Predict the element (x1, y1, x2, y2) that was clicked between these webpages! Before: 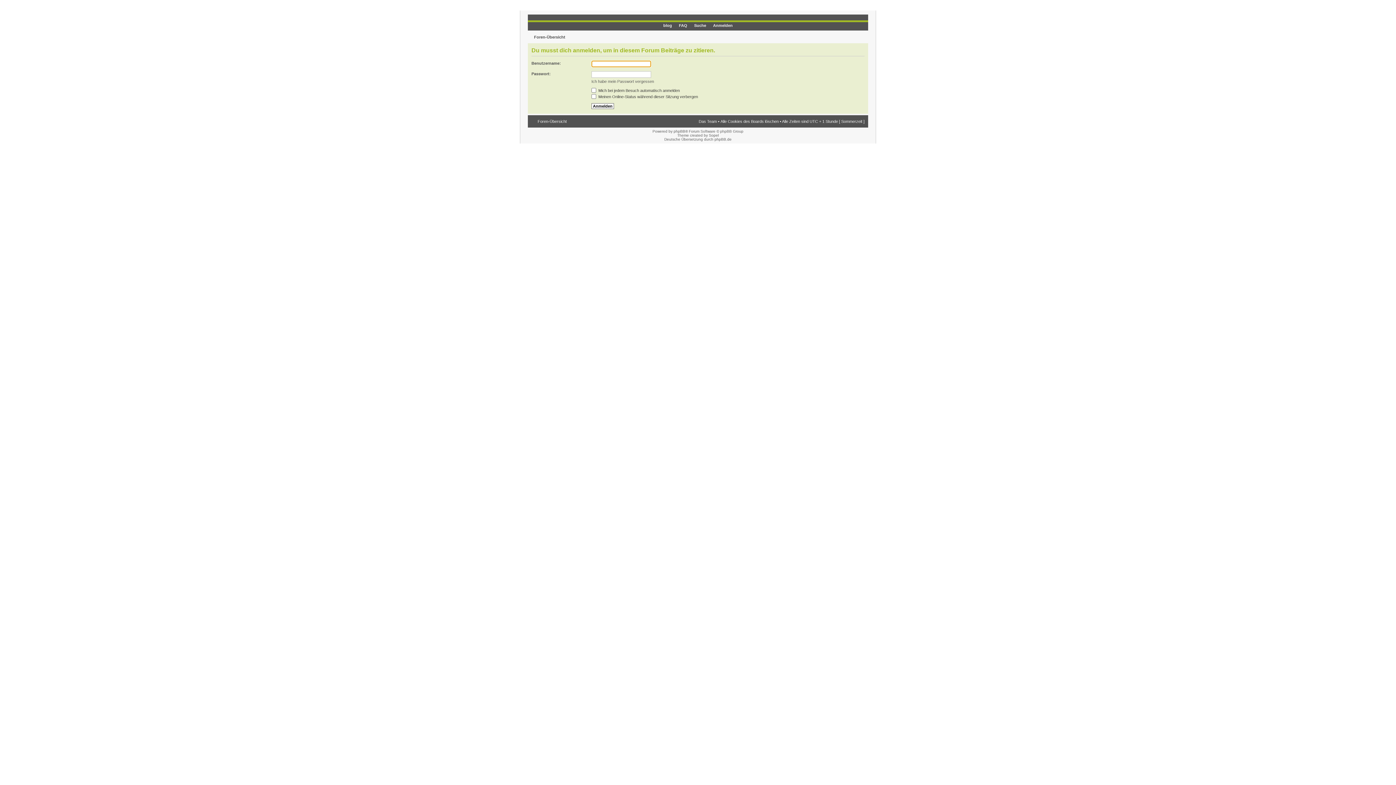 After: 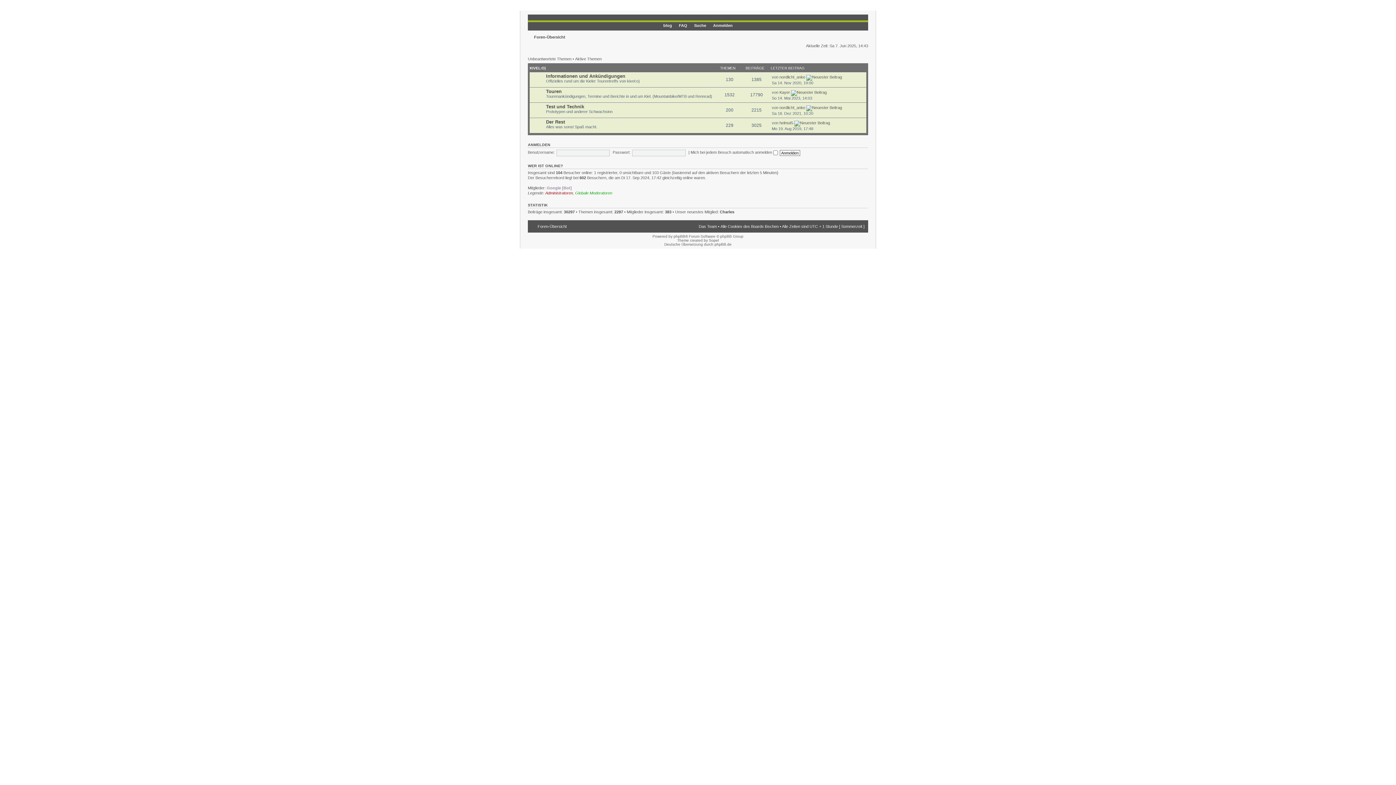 Action: bbox: (529, 16, 534, 20)